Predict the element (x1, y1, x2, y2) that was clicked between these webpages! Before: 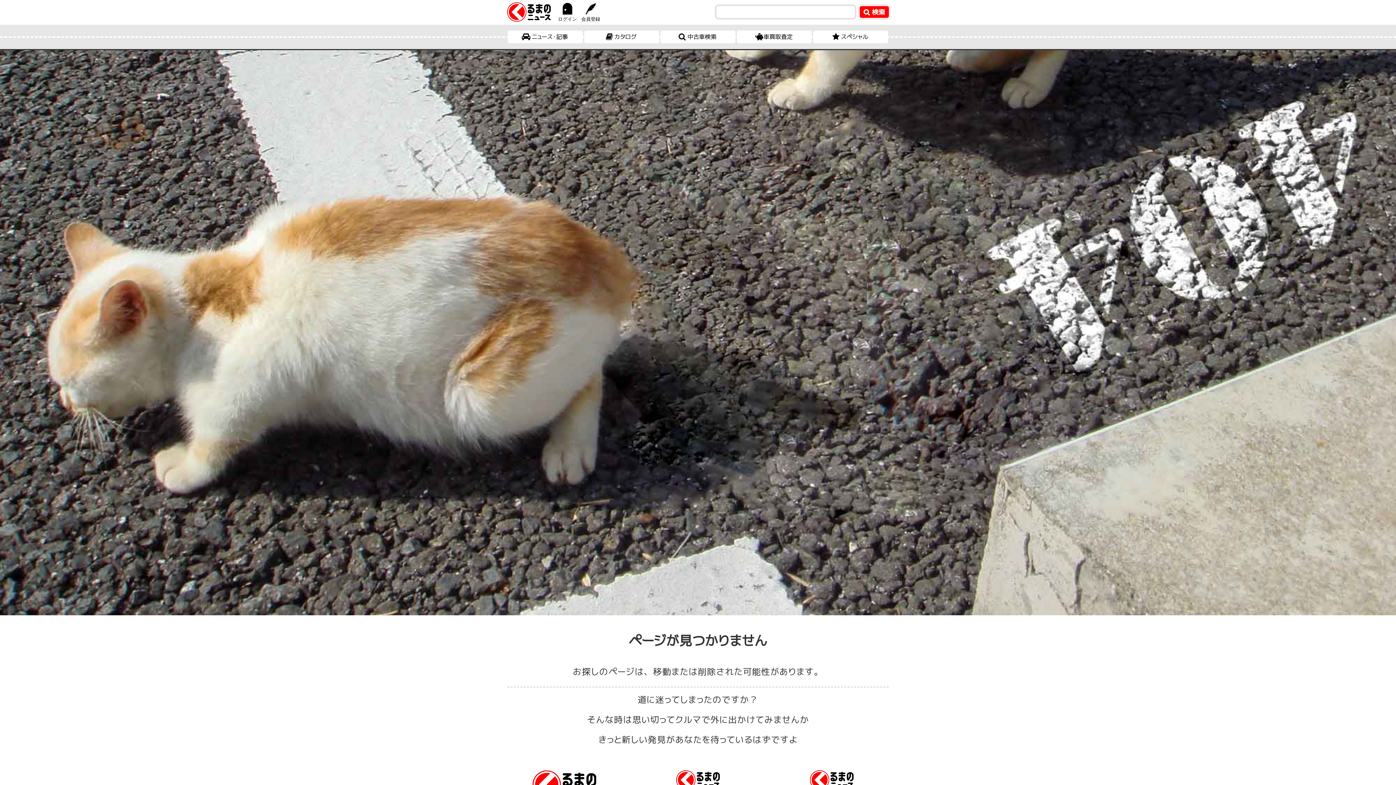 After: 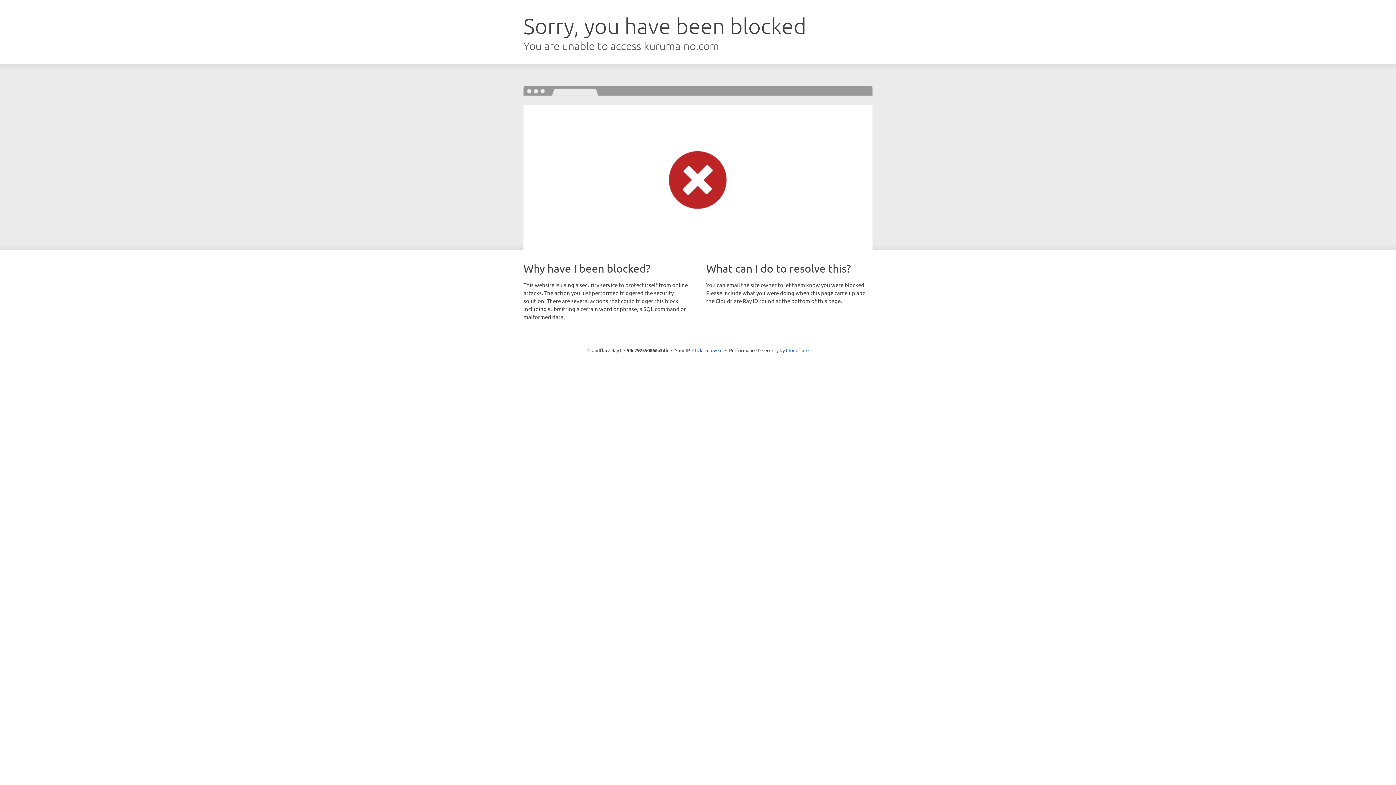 Action: bbox: (584, 30, 659, 43) label: カタログ